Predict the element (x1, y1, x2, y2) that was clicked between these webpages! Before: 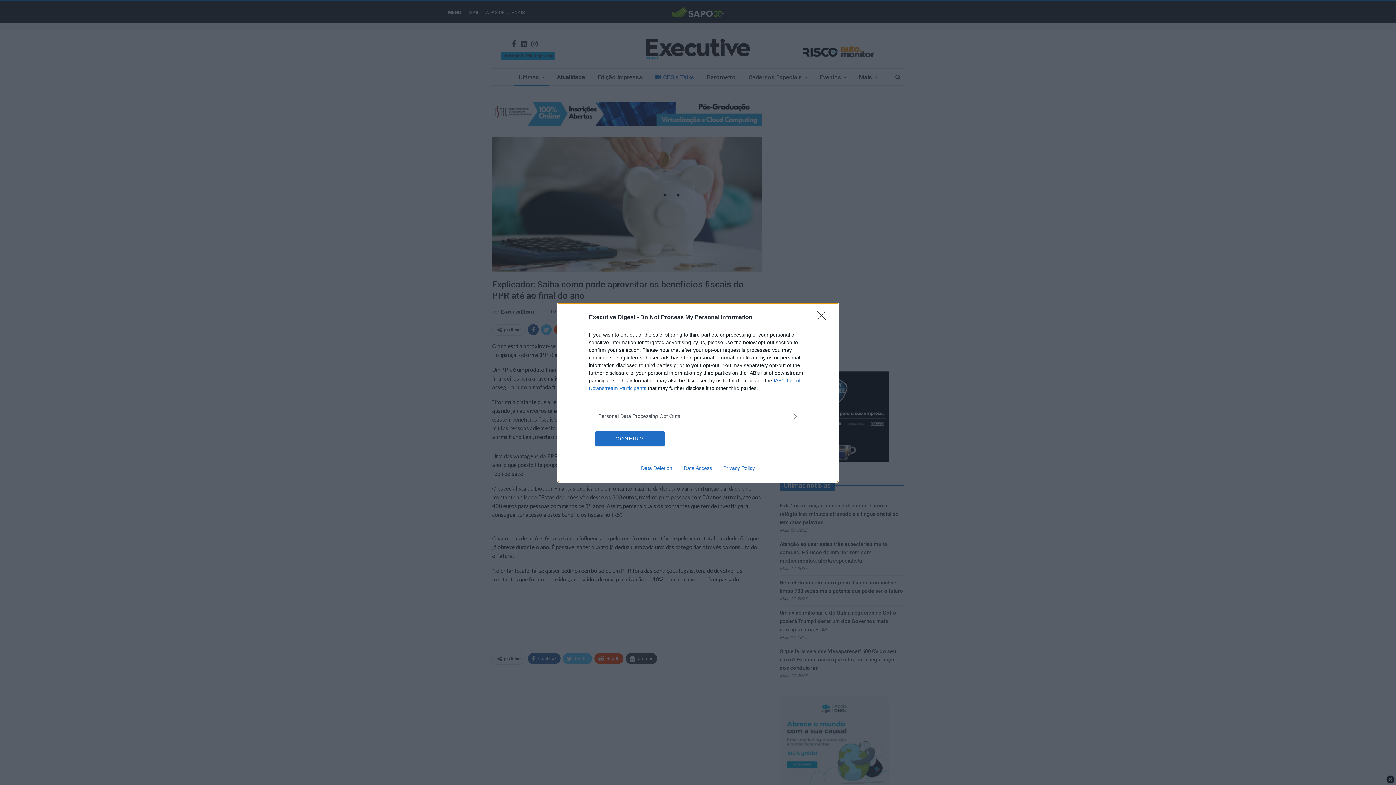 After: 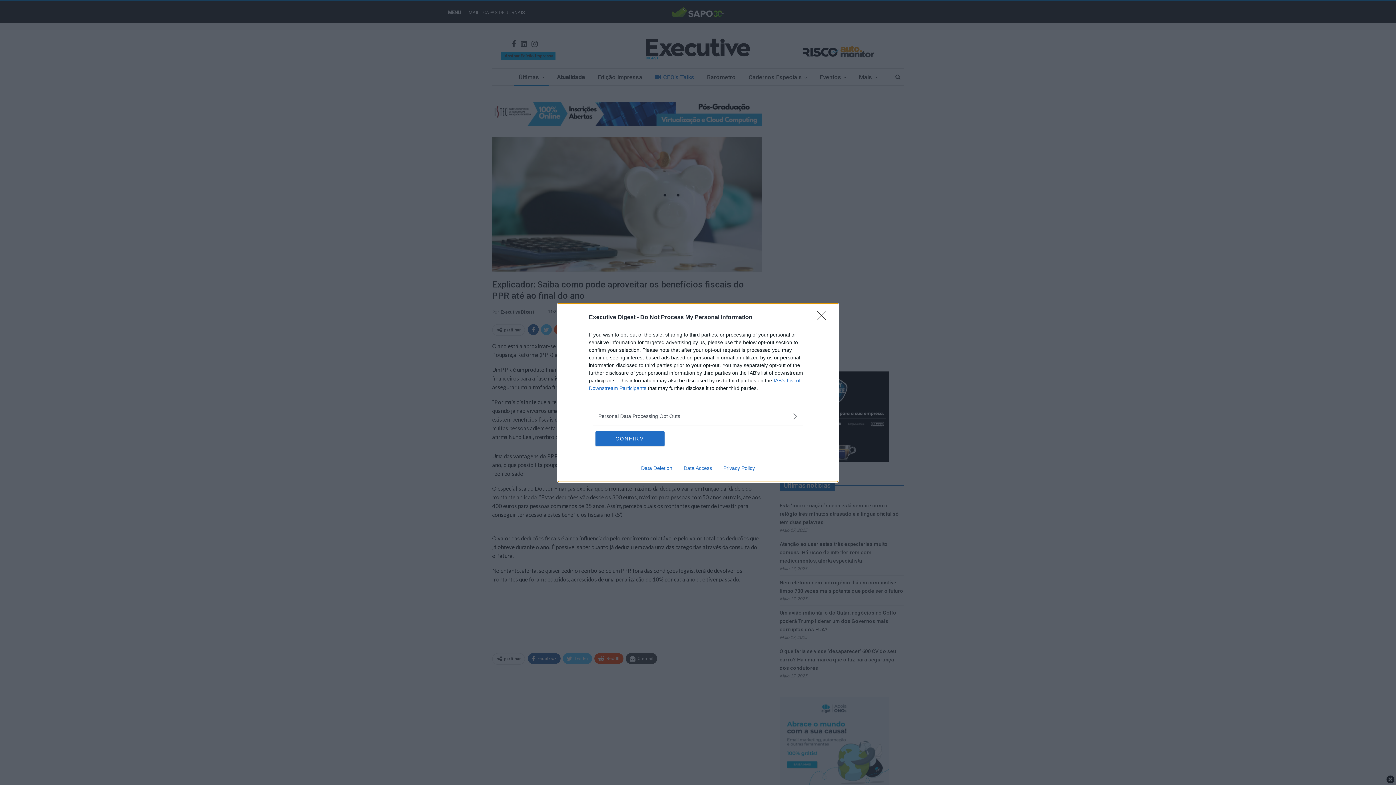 Action: label: Data Deletion bbox: (635, 465, 678, 471)